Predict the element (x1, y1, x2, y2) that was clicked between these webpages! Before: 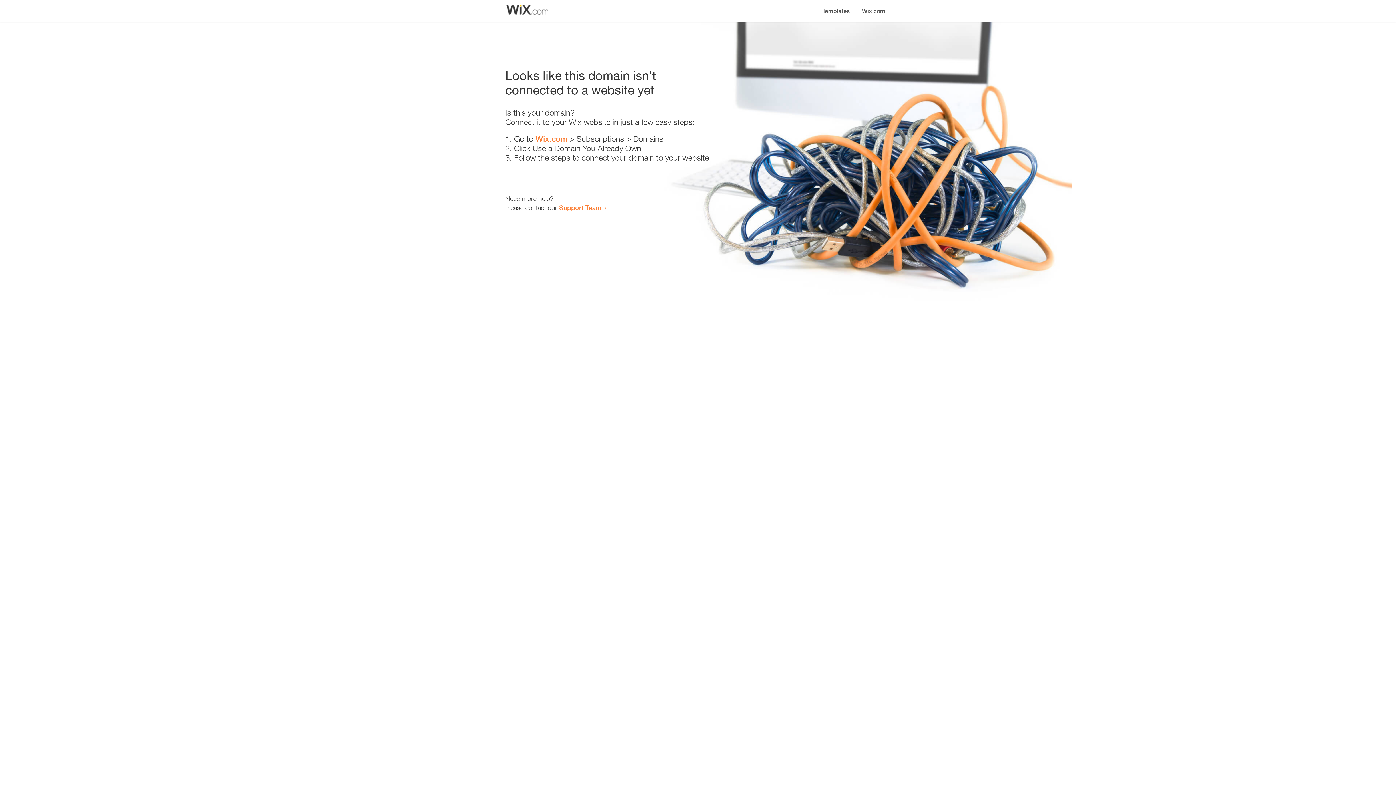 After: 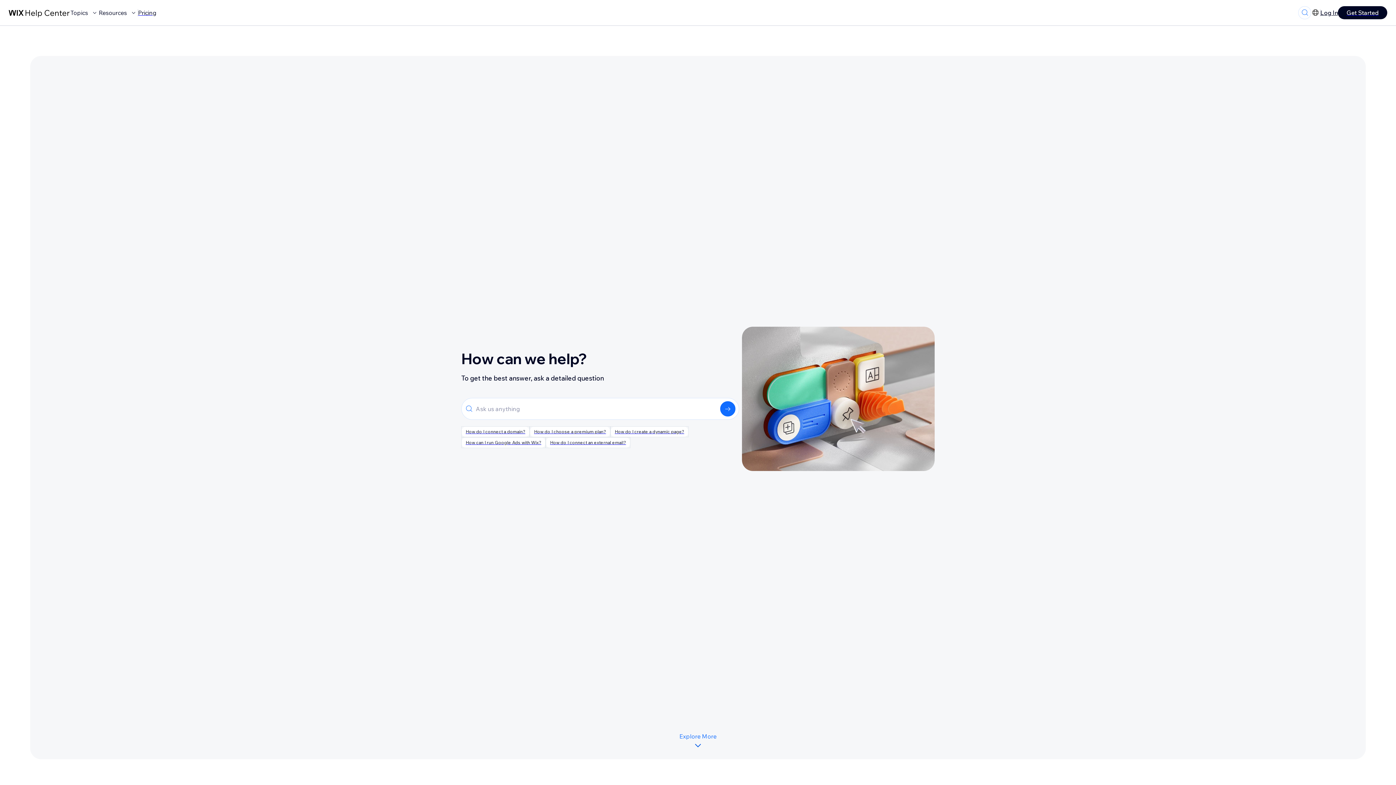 Action: label: Support Team bbox: (559, 203, 601, 211)